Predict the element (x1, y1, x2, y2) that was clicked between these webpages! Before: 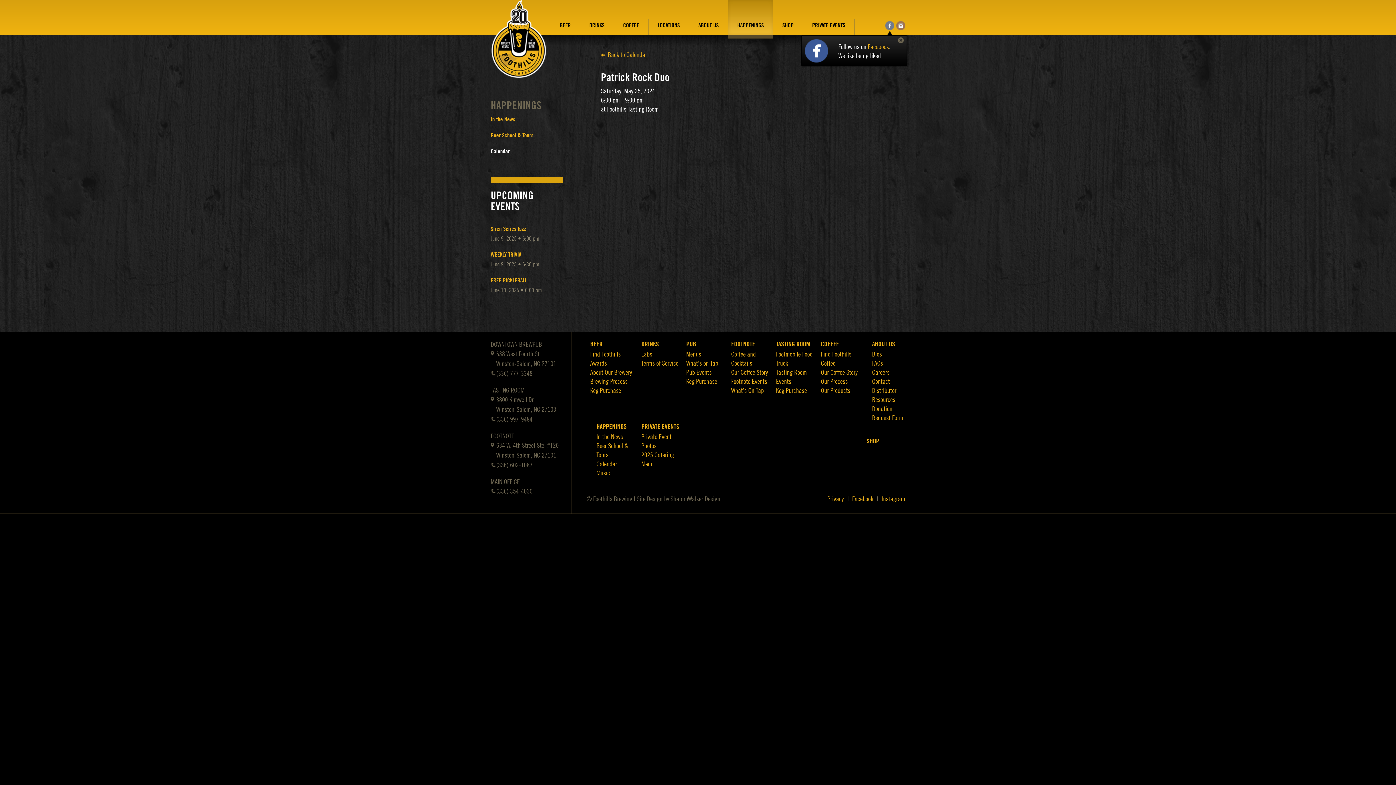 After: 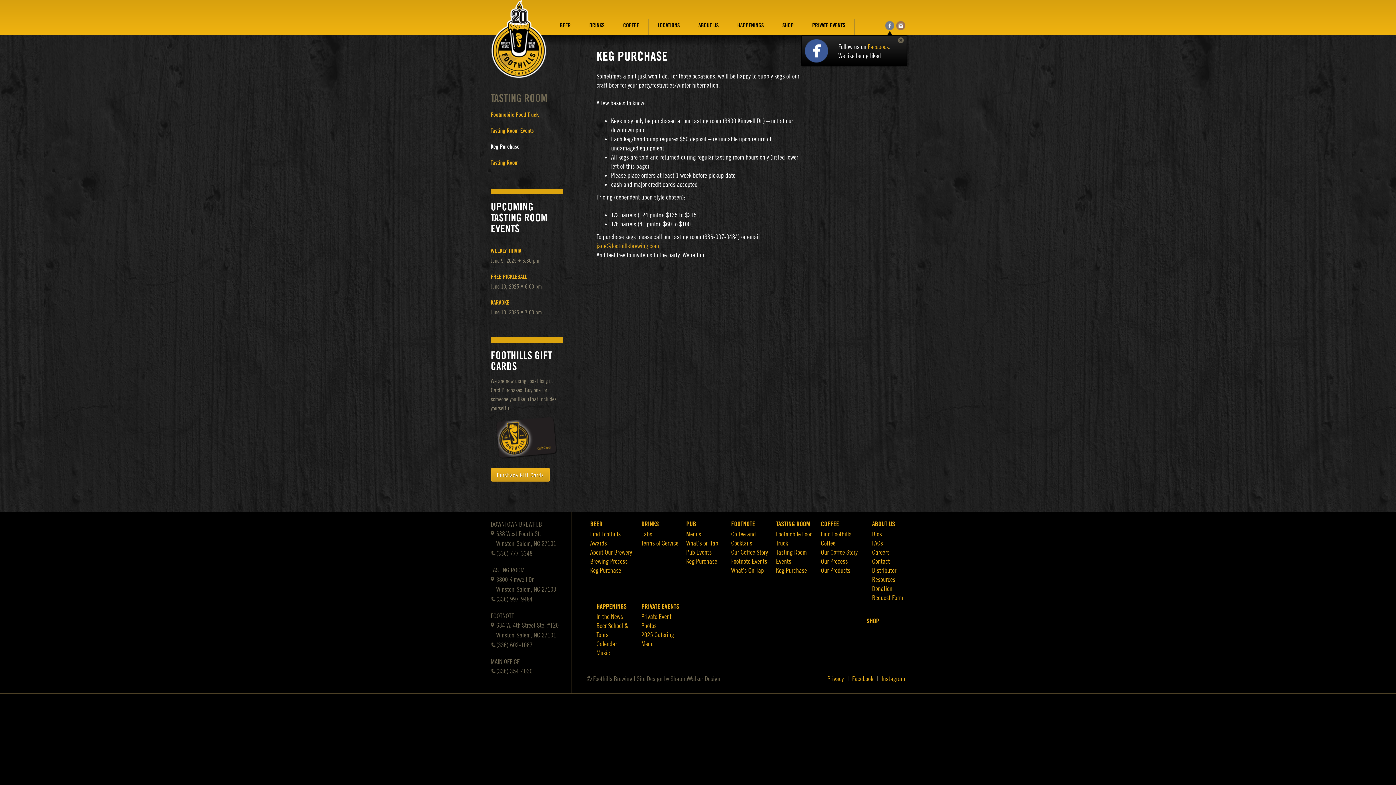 Action: label: Keg Purchase bbox: (776, 387, 807, 394)